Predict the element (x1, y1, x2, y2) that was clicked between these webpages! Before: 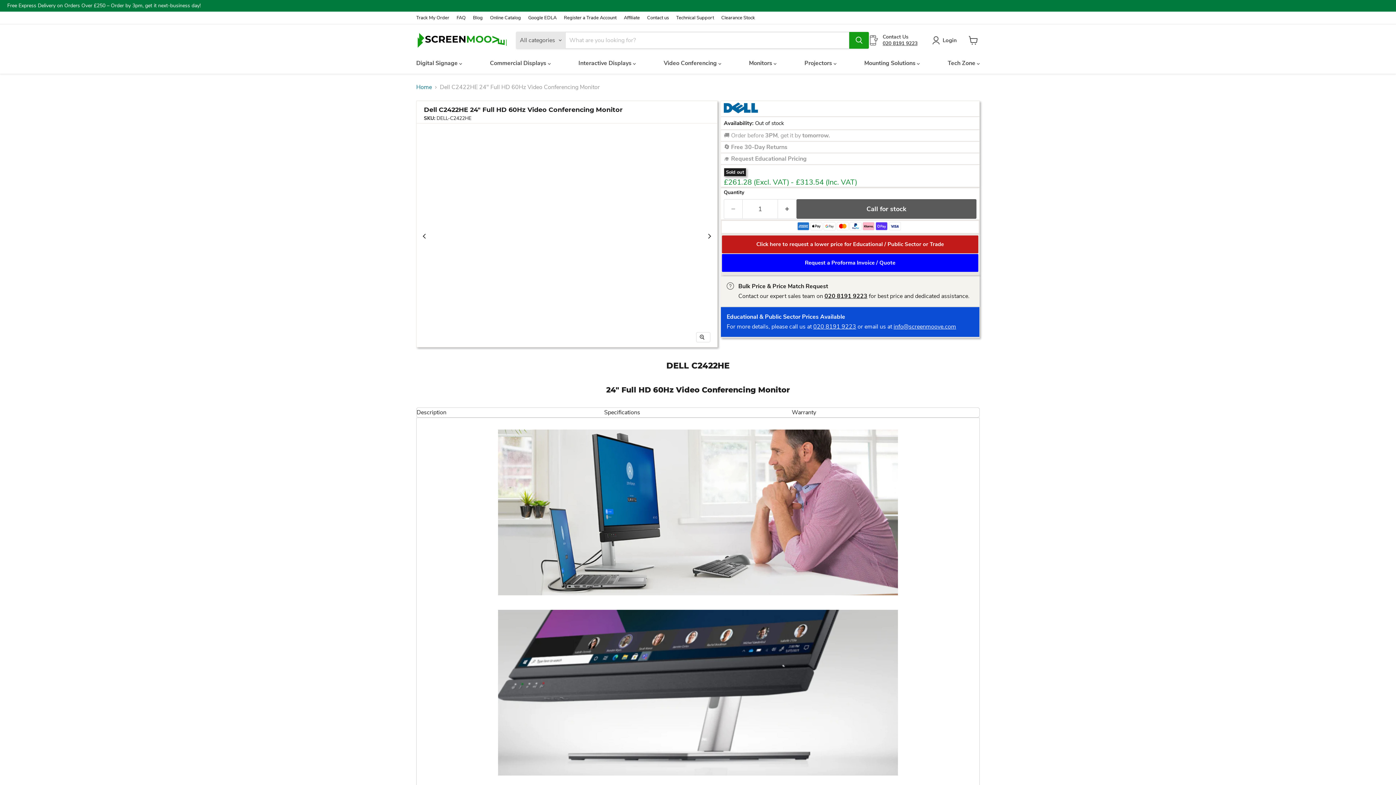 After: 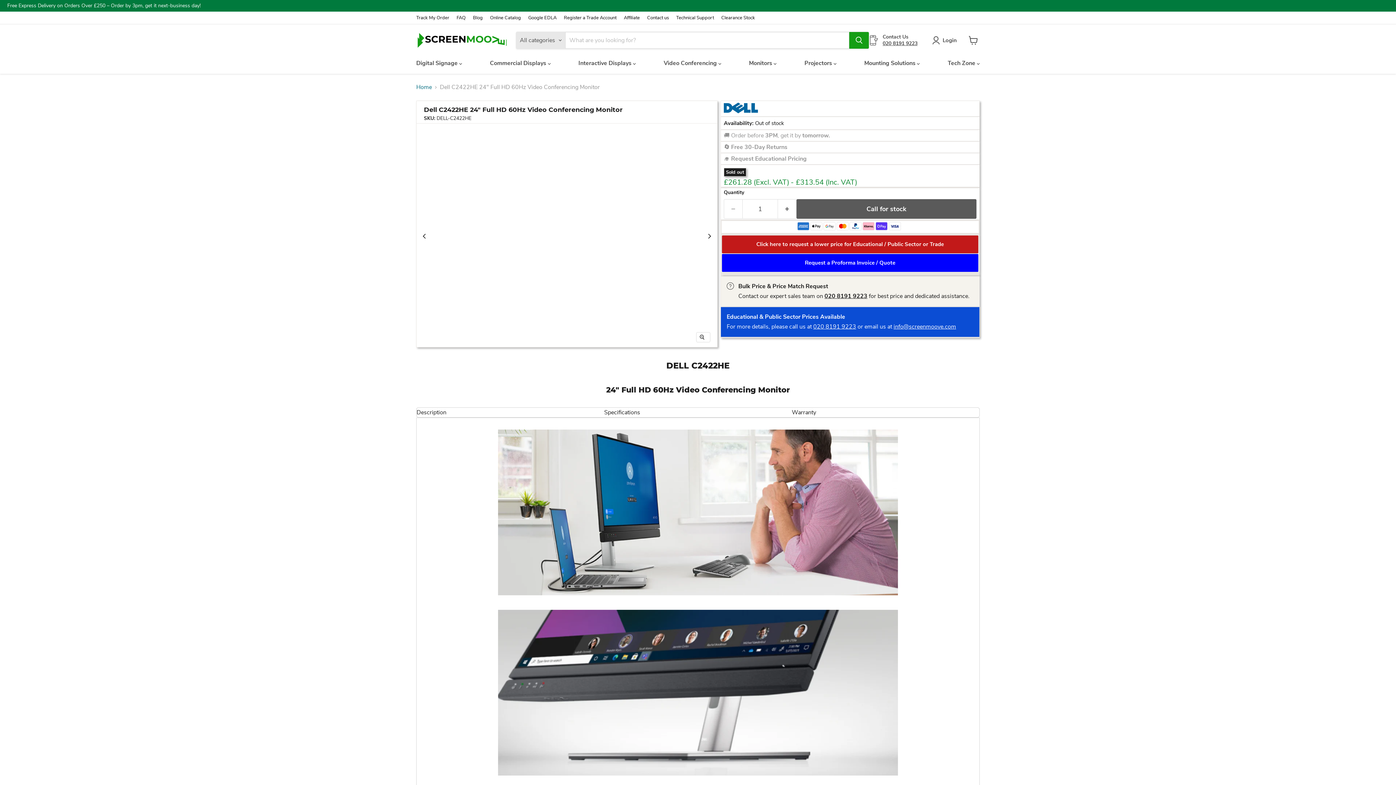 Action: bbox: (553, 353, 582, 381) label: Dell C2422HE 24